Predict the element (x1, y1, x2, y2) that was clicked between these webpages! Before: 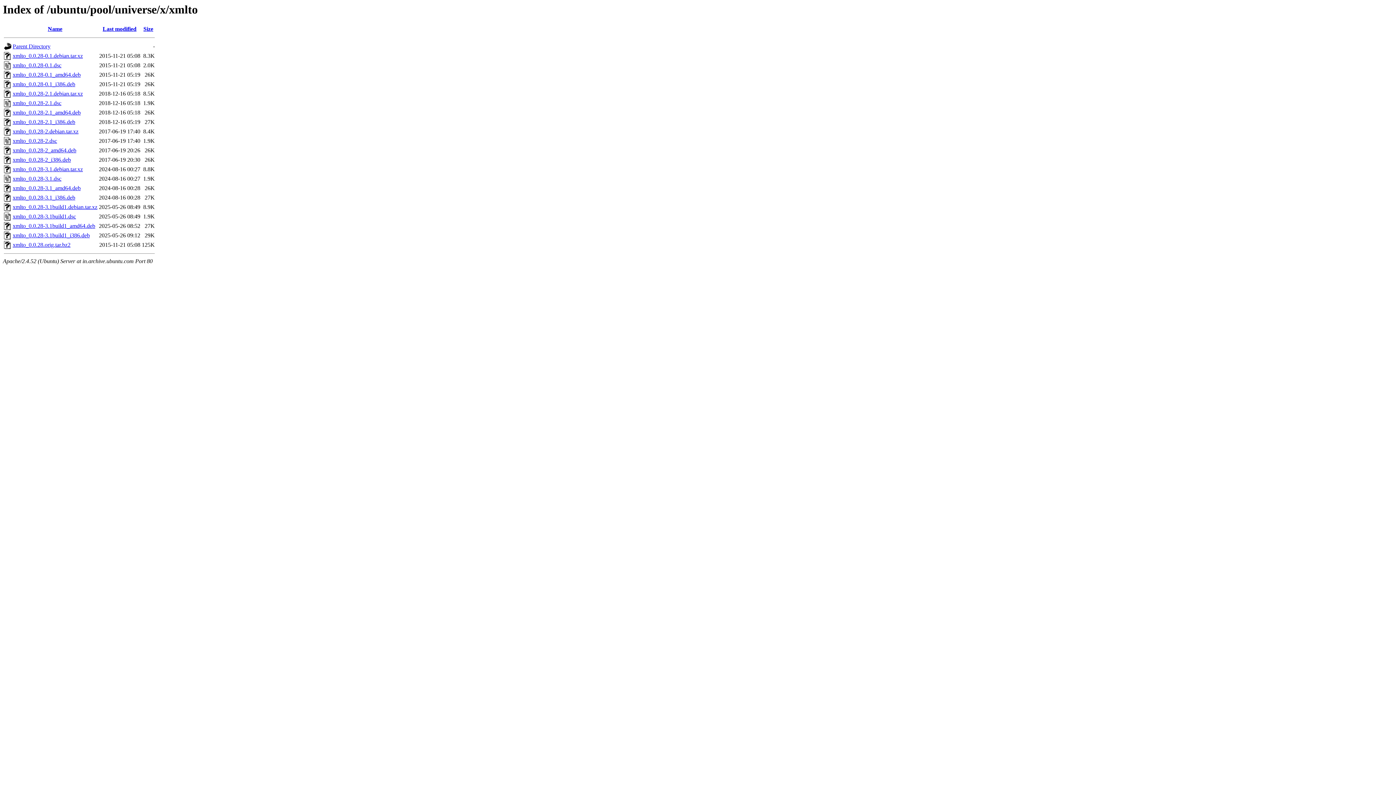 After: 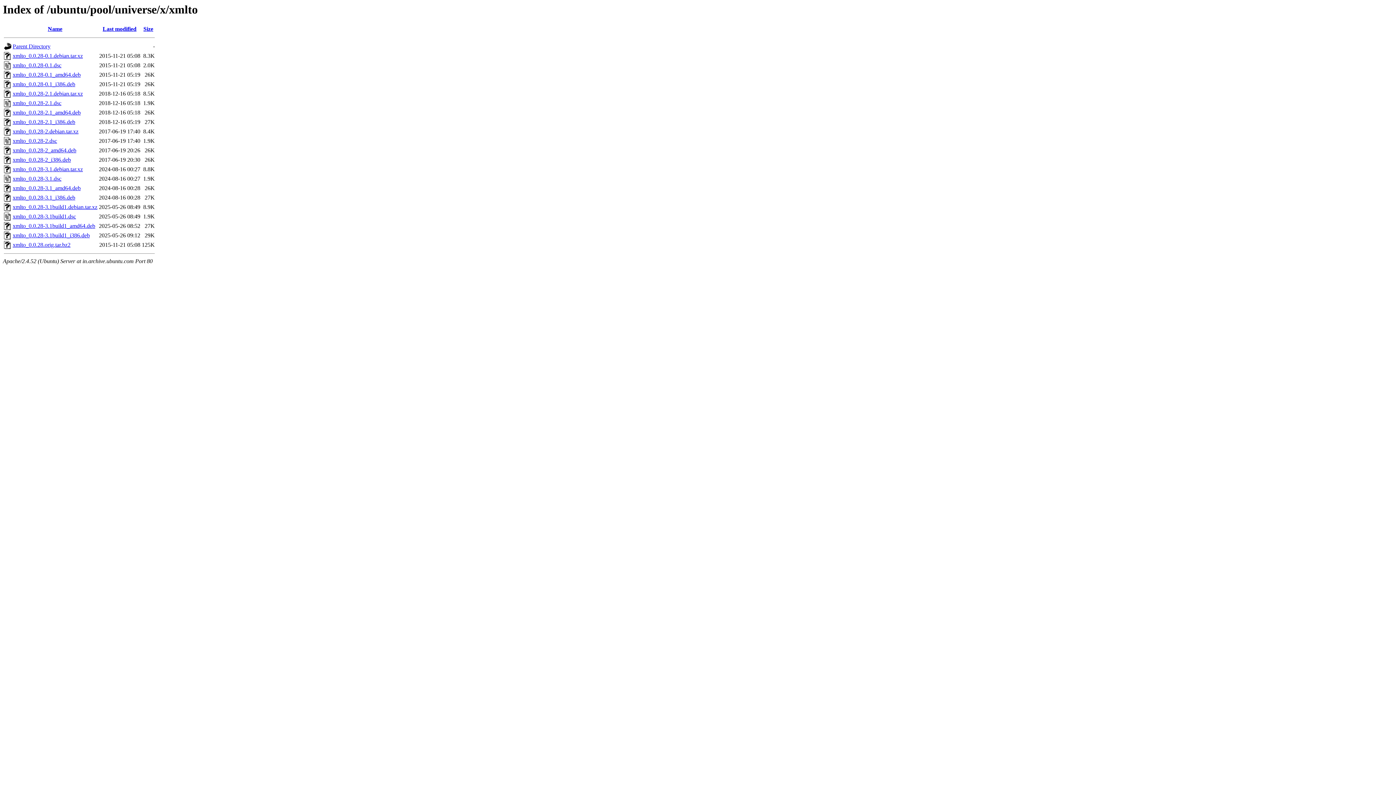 Action: bbox: (12, 52, 82, 59) label: xmlto_0.0.28-0.1.debian.tar.xz